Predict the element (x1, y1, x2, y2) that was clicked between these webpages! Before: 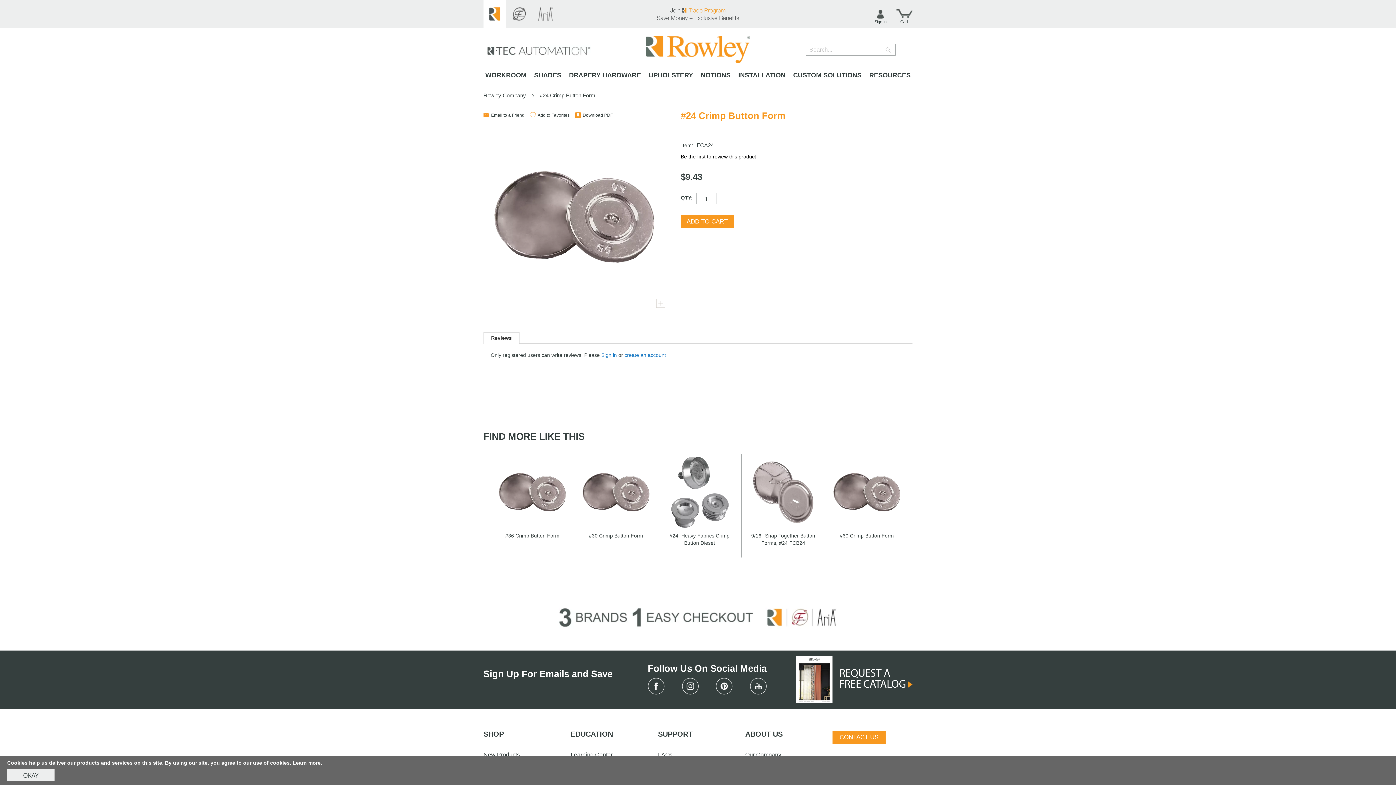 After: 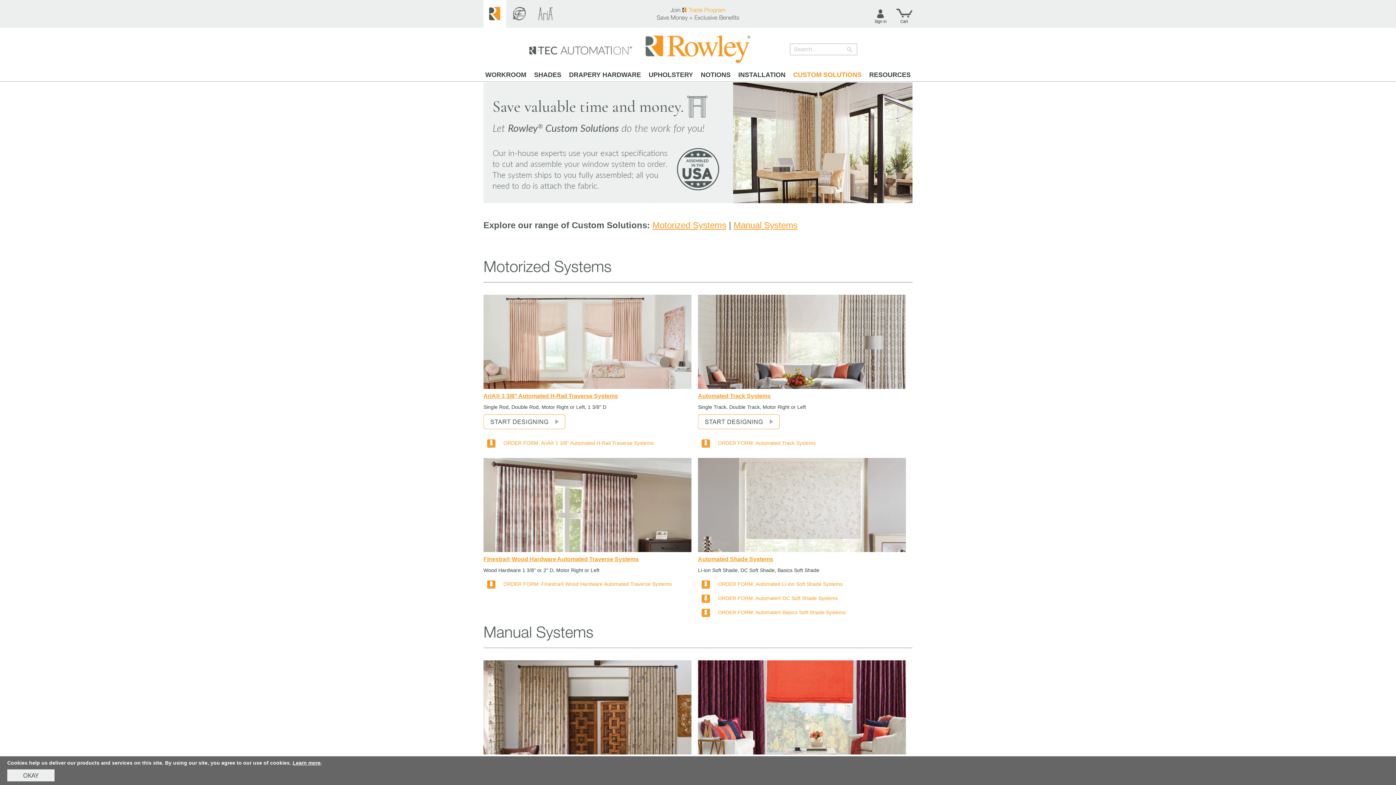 Action: bbox: (791, 69, 863, 81) label: CUSTOM SOLUTIONS